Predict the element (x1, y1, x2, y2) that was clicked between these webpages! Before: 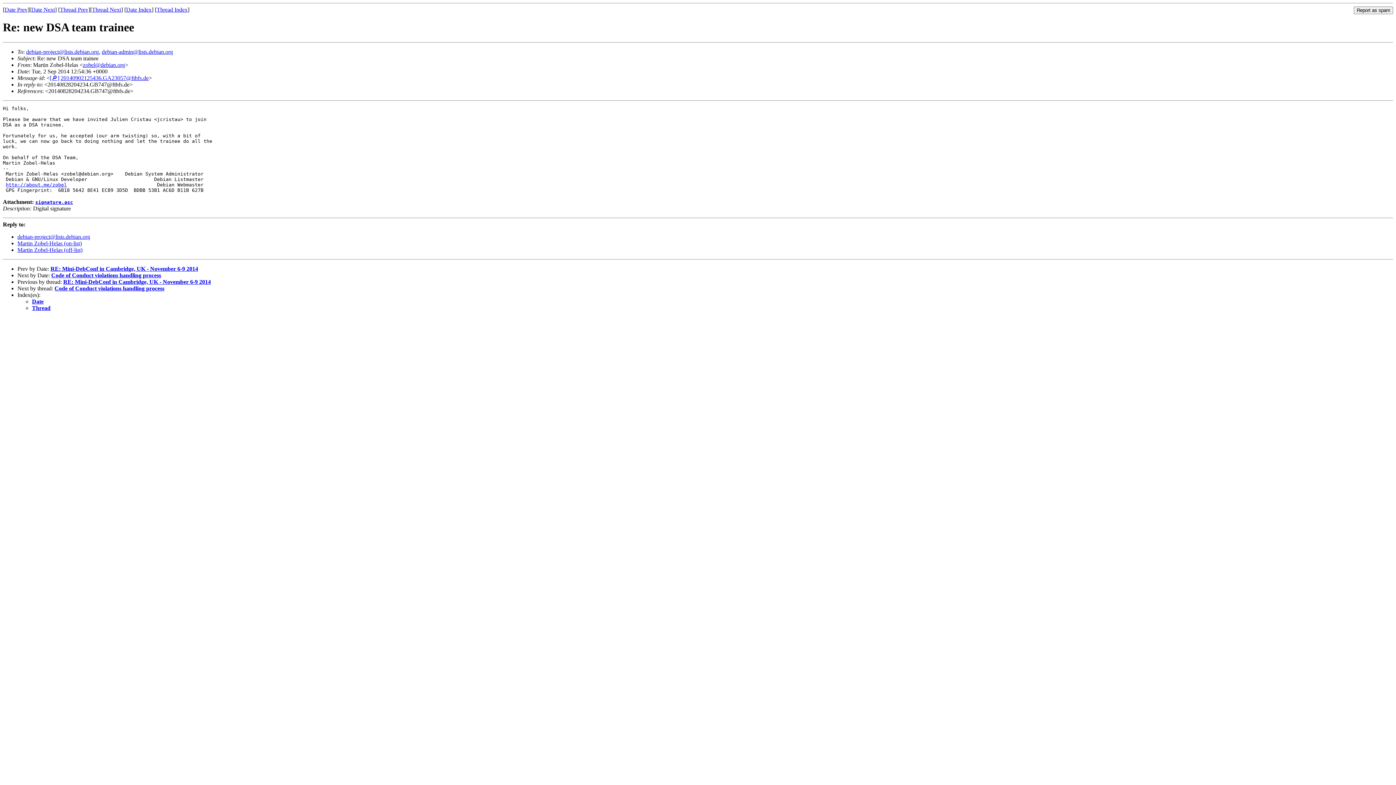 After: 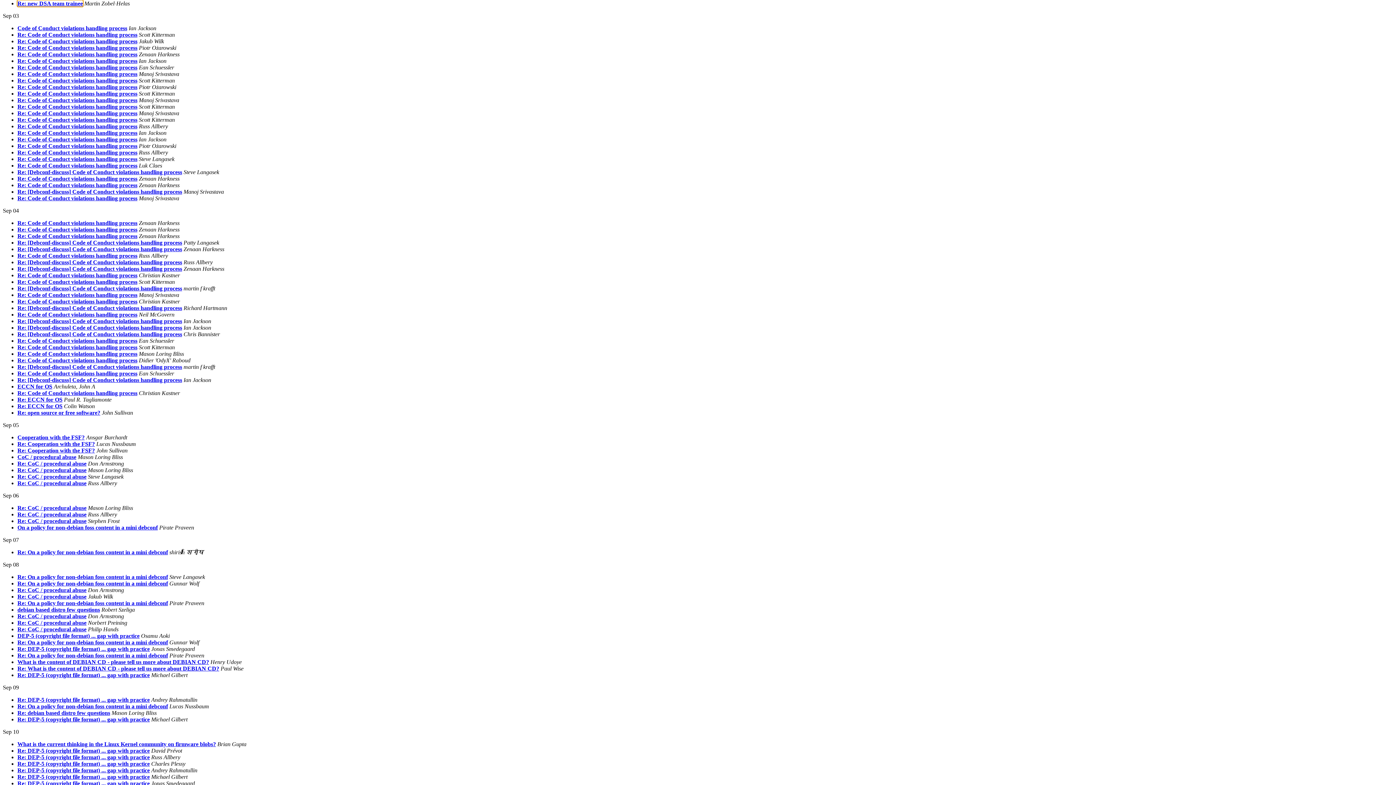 Action: label: Date bbox: (32, 298, 43, 304)